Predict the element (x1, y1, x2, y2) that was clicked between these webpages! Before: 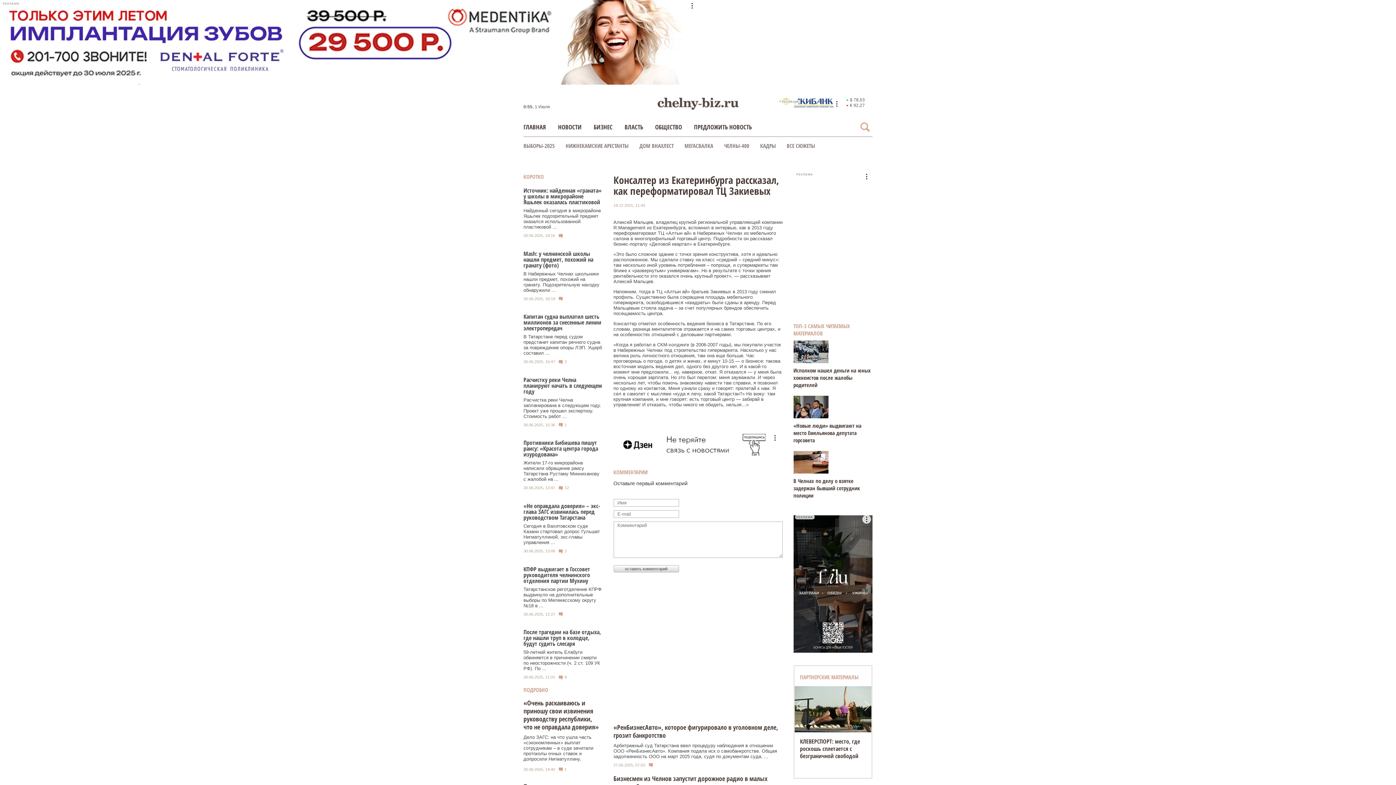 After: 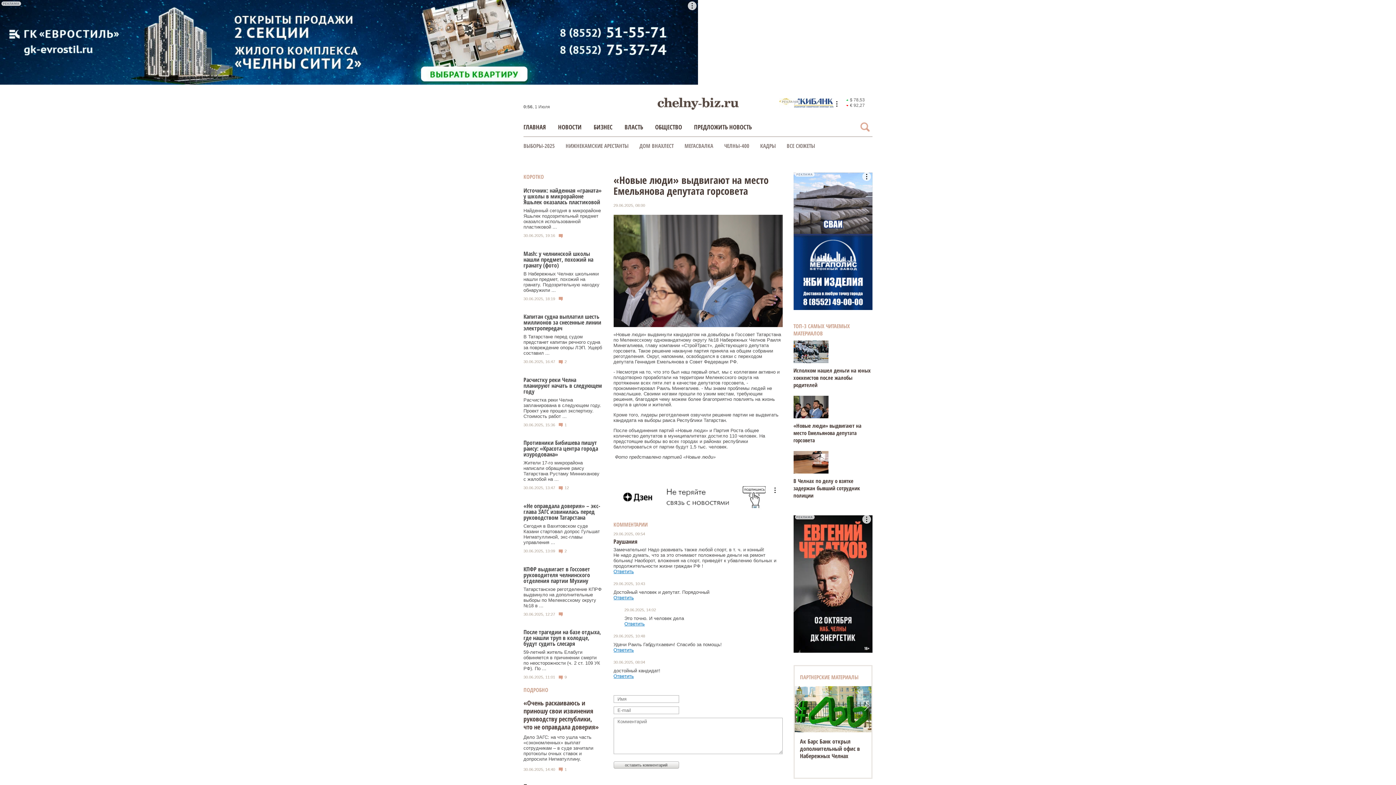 Action: label: «Новые люди» выдвигают на место Емельянова депутата горсовета bbox: (793, 422, 861, 444)